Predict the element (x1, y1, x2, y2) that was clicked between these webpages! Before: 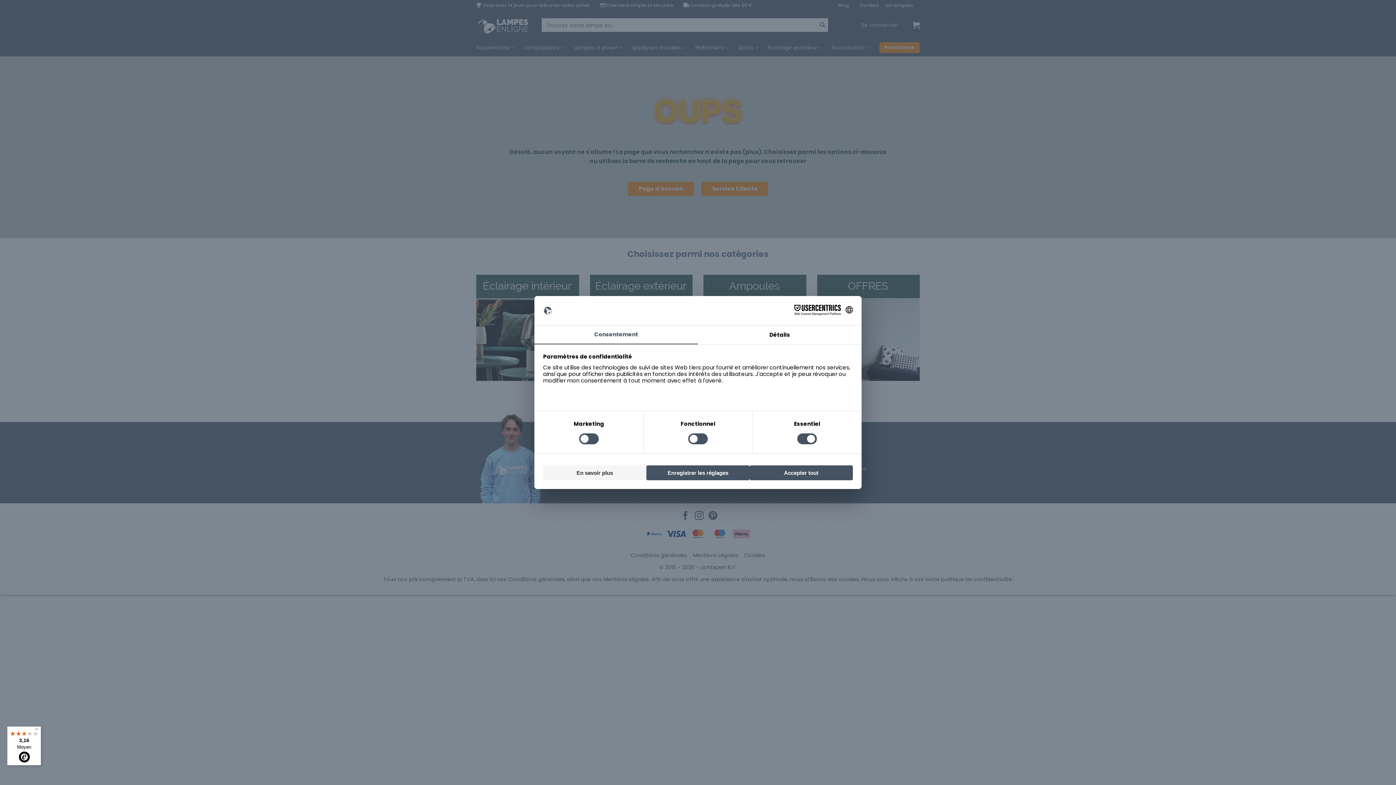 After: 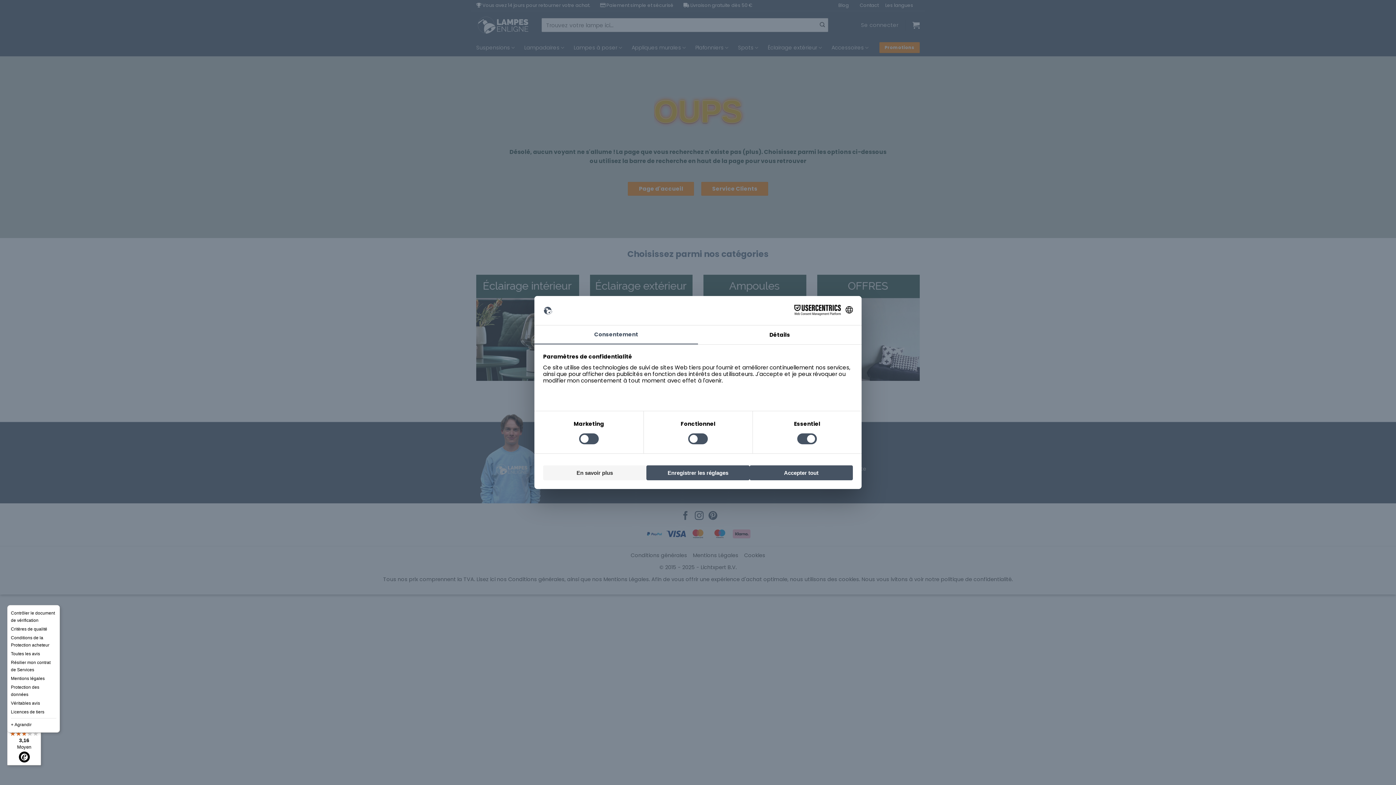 Action: label: Menu bbox: (32, 726, 41, 735)